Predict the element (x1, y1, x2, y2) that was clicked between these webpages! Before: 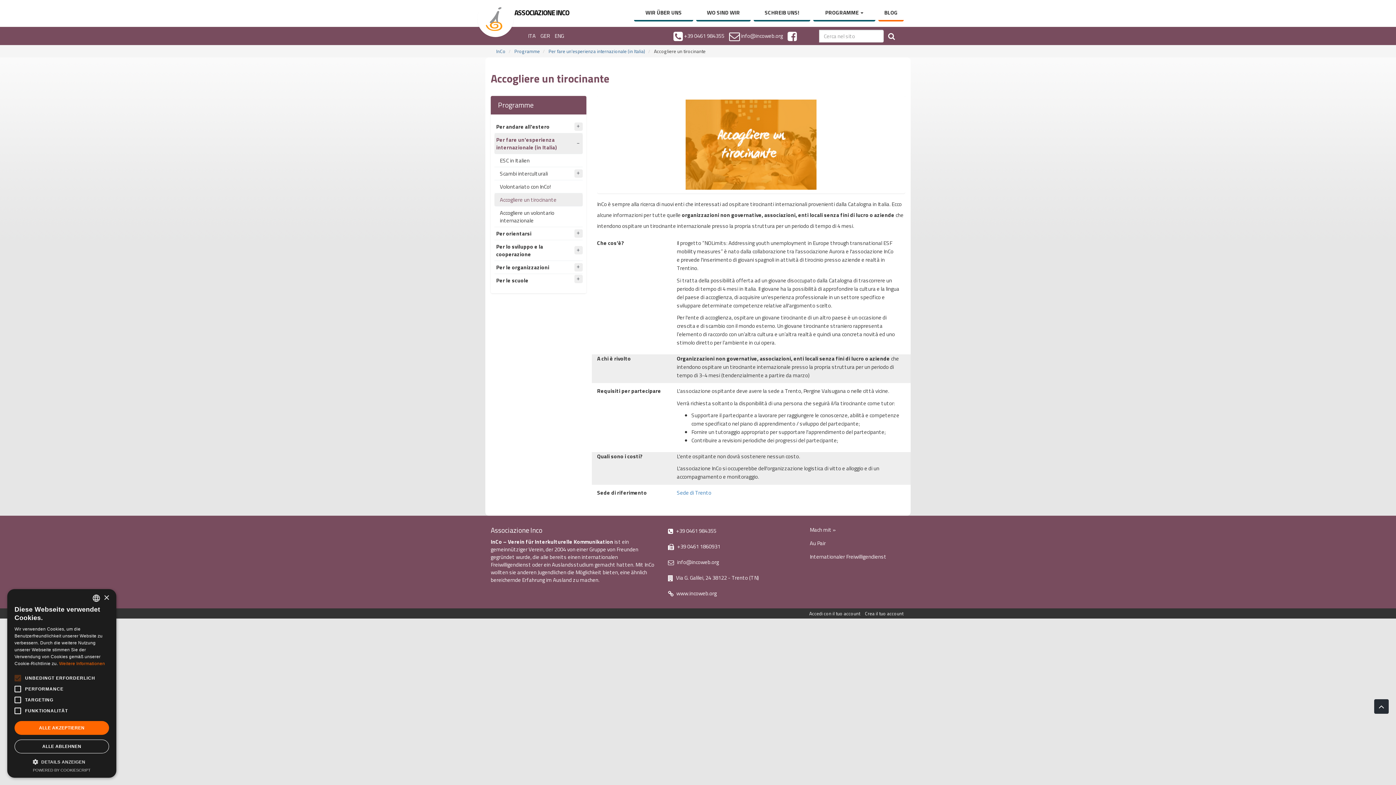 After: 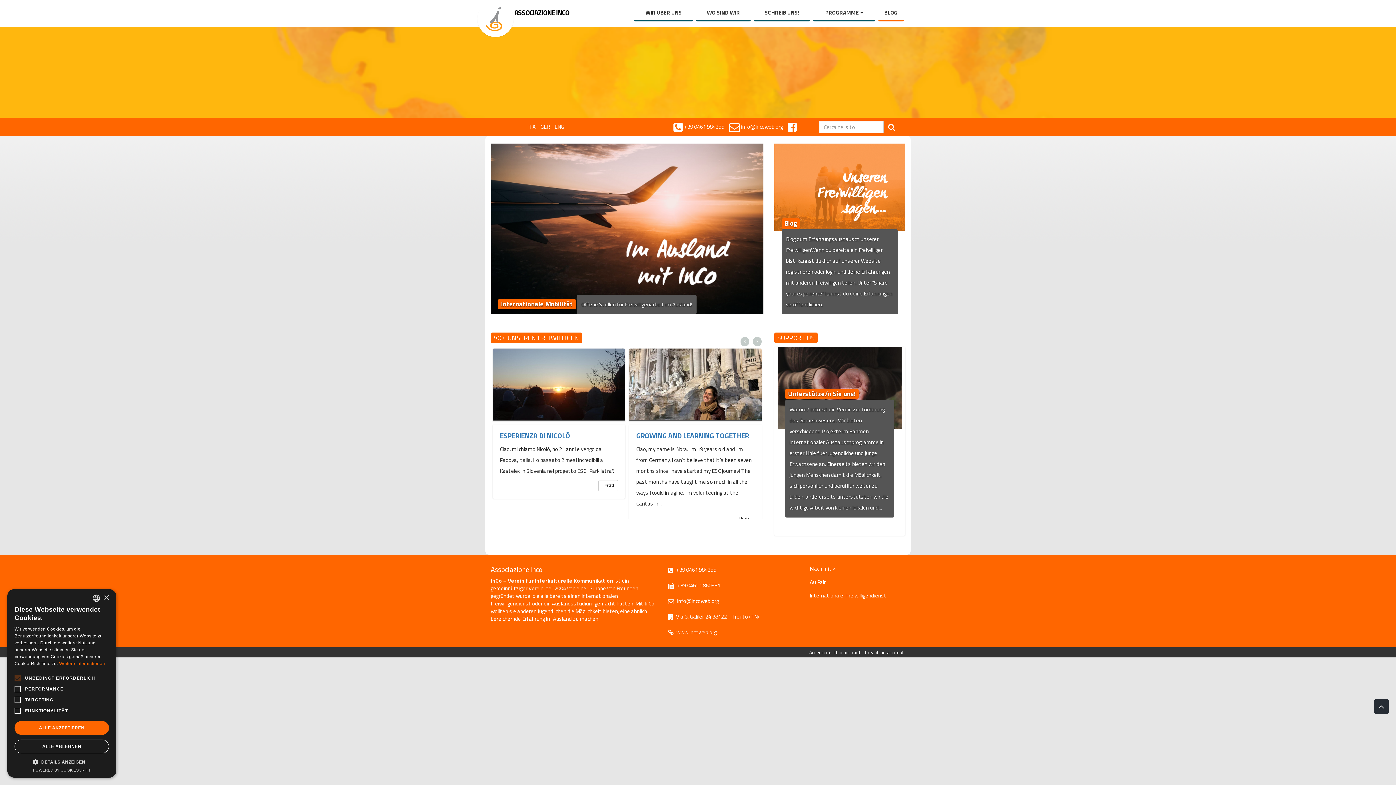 Action: label: InCo bbox: (496, 47, 505, 54)